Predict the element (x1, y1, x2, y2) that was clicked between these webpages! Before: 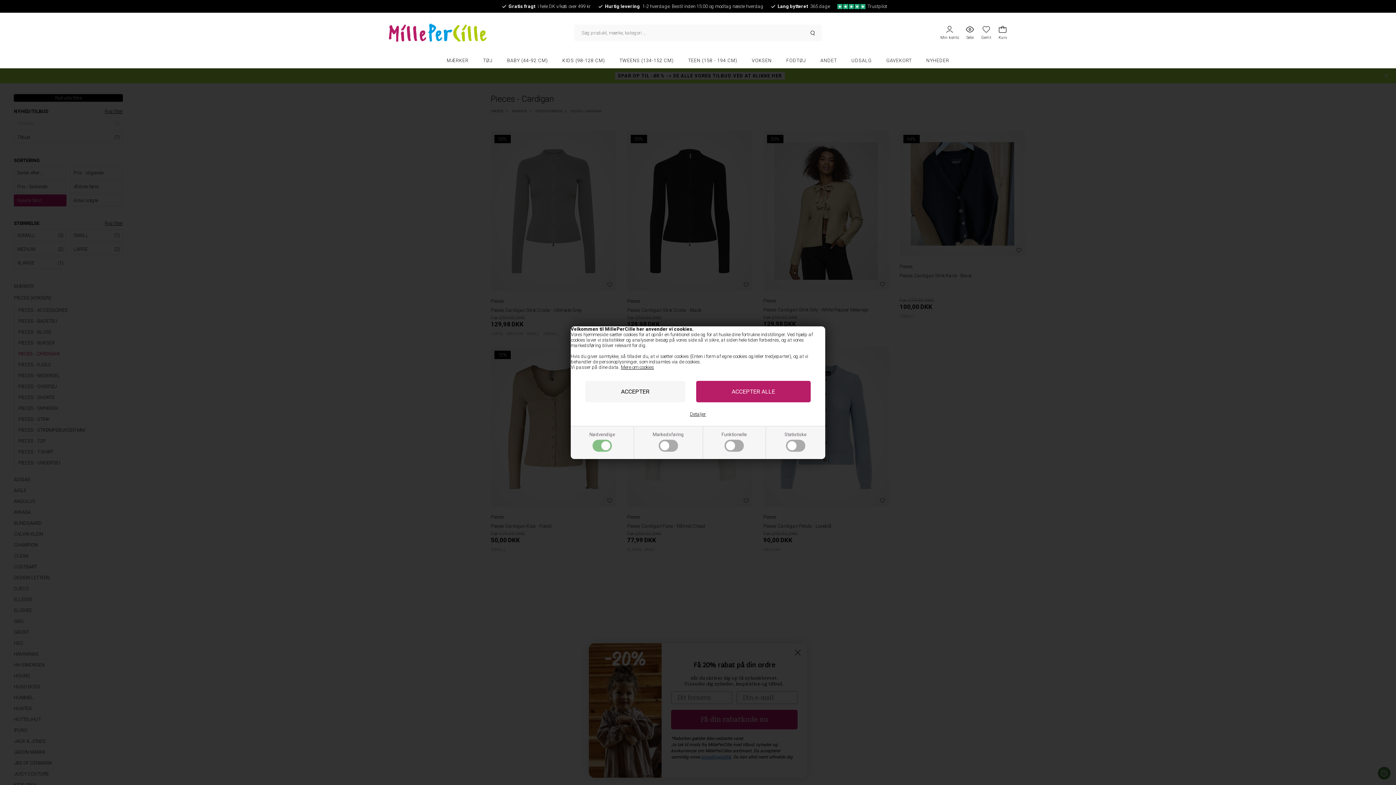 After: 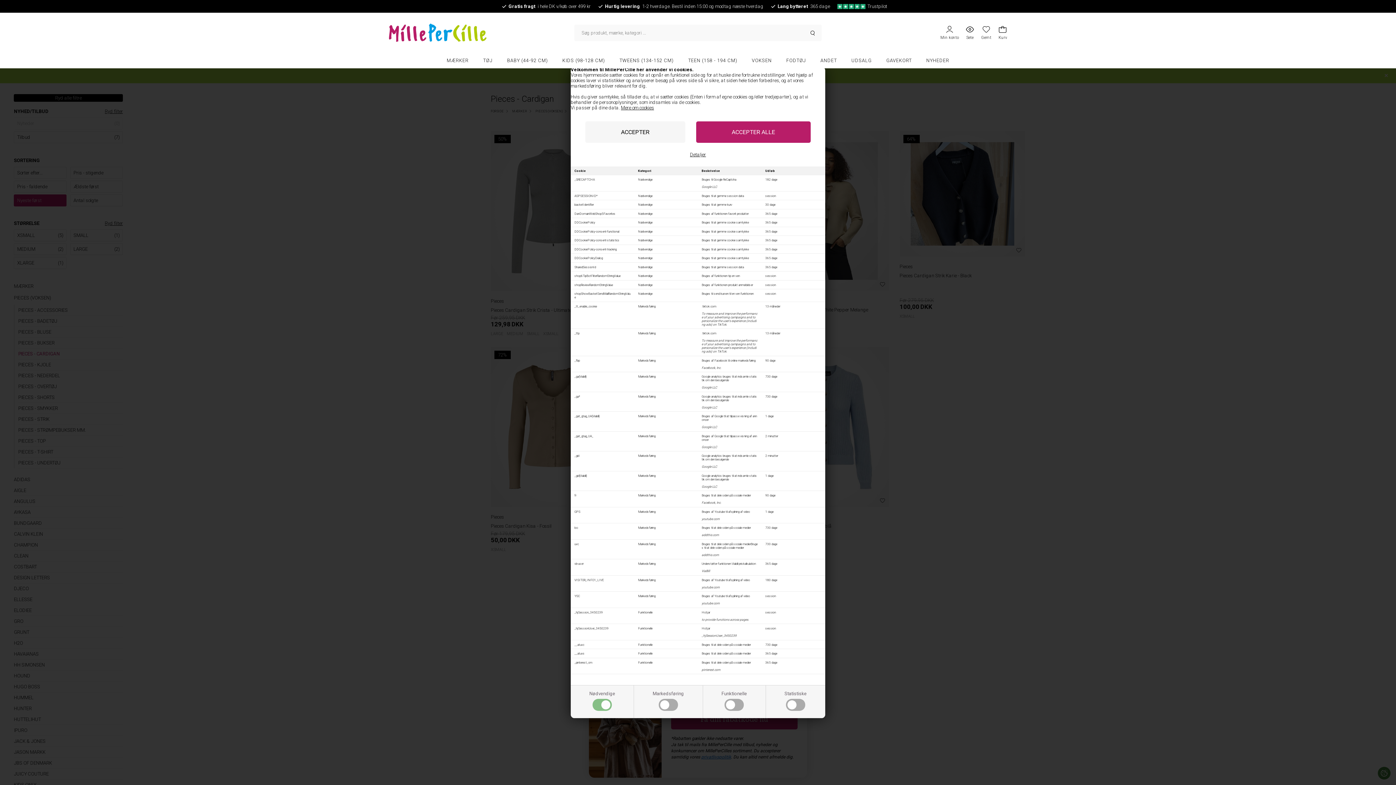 Action: bbox: (690, 411, 706, 416) label: Detaljer